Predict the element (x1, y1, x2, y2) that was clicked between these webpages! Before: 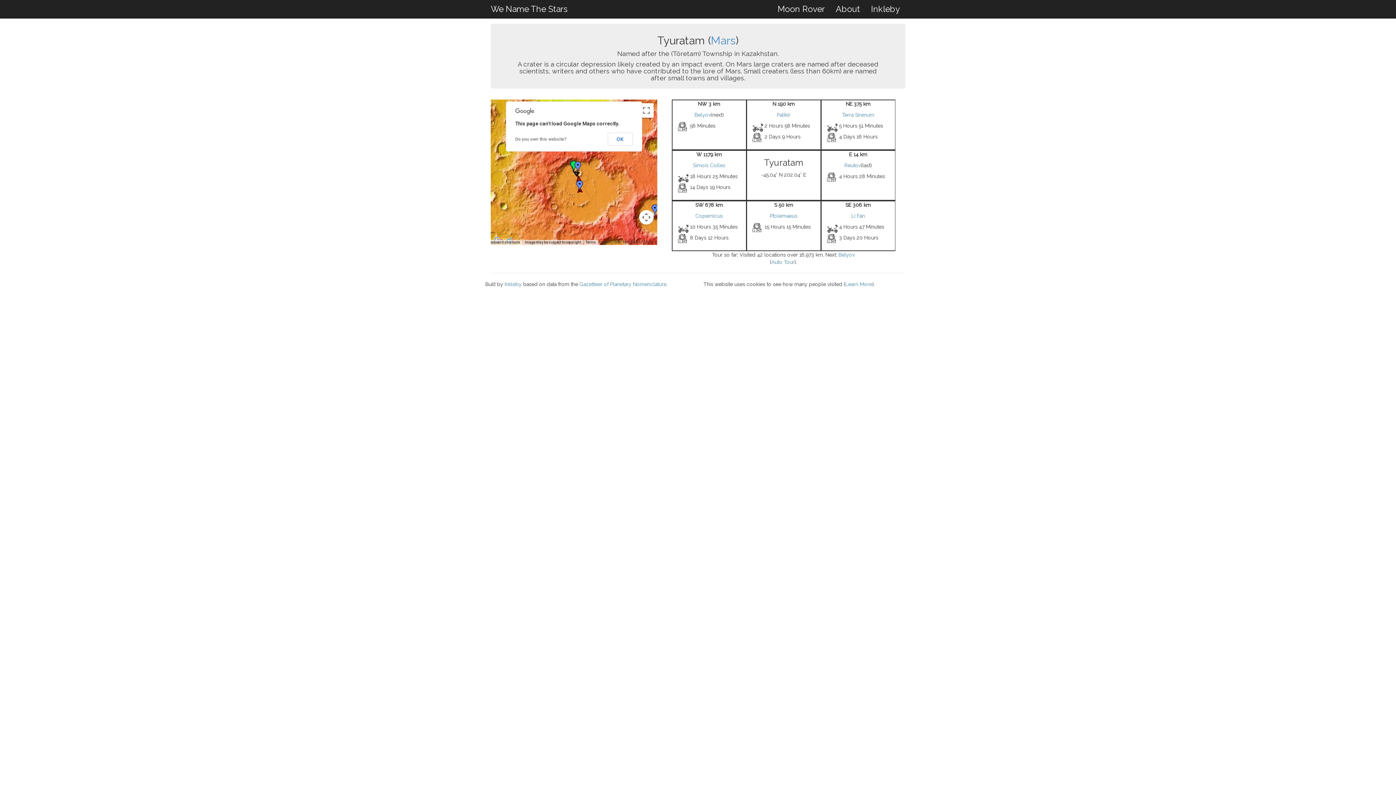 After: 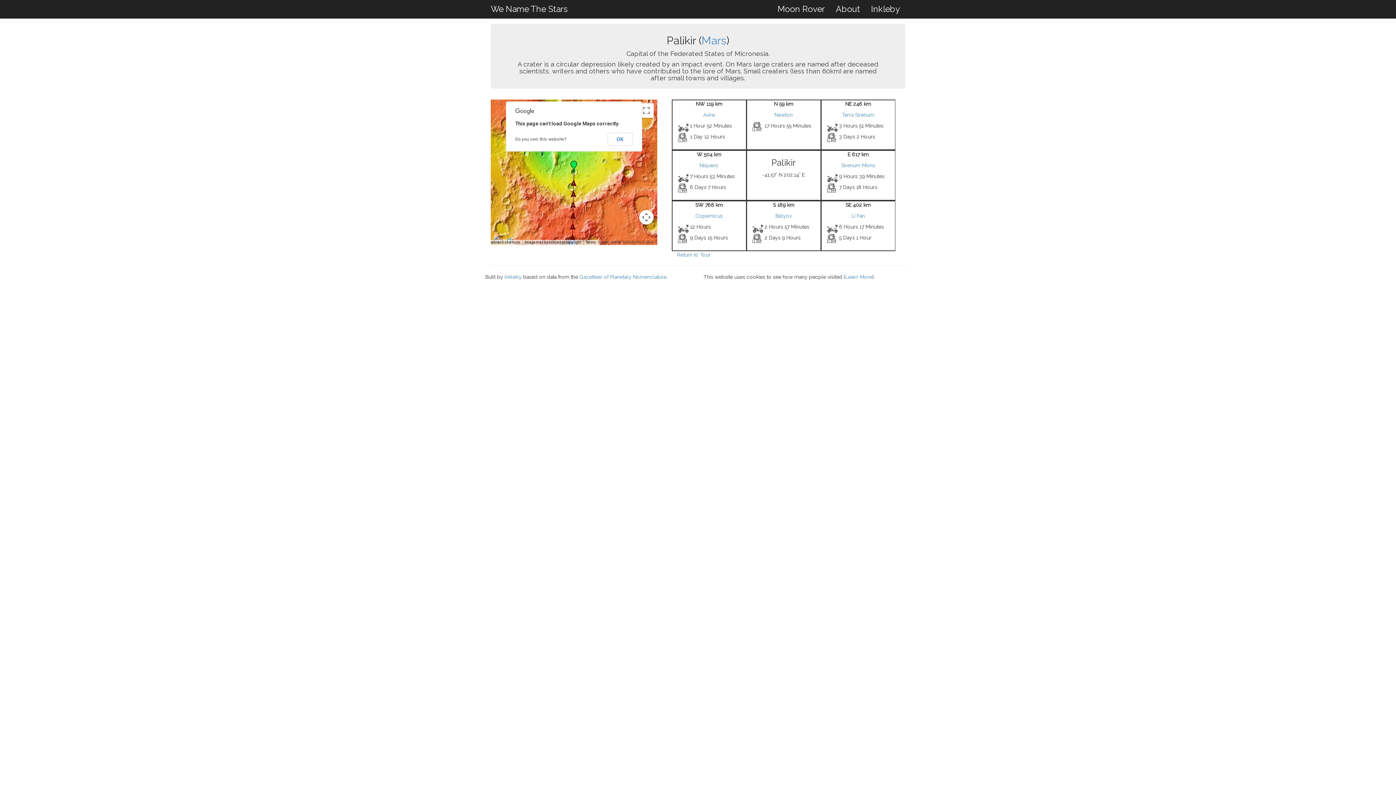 Action: label: Palikir bbox: (777, 112, 790, 117)